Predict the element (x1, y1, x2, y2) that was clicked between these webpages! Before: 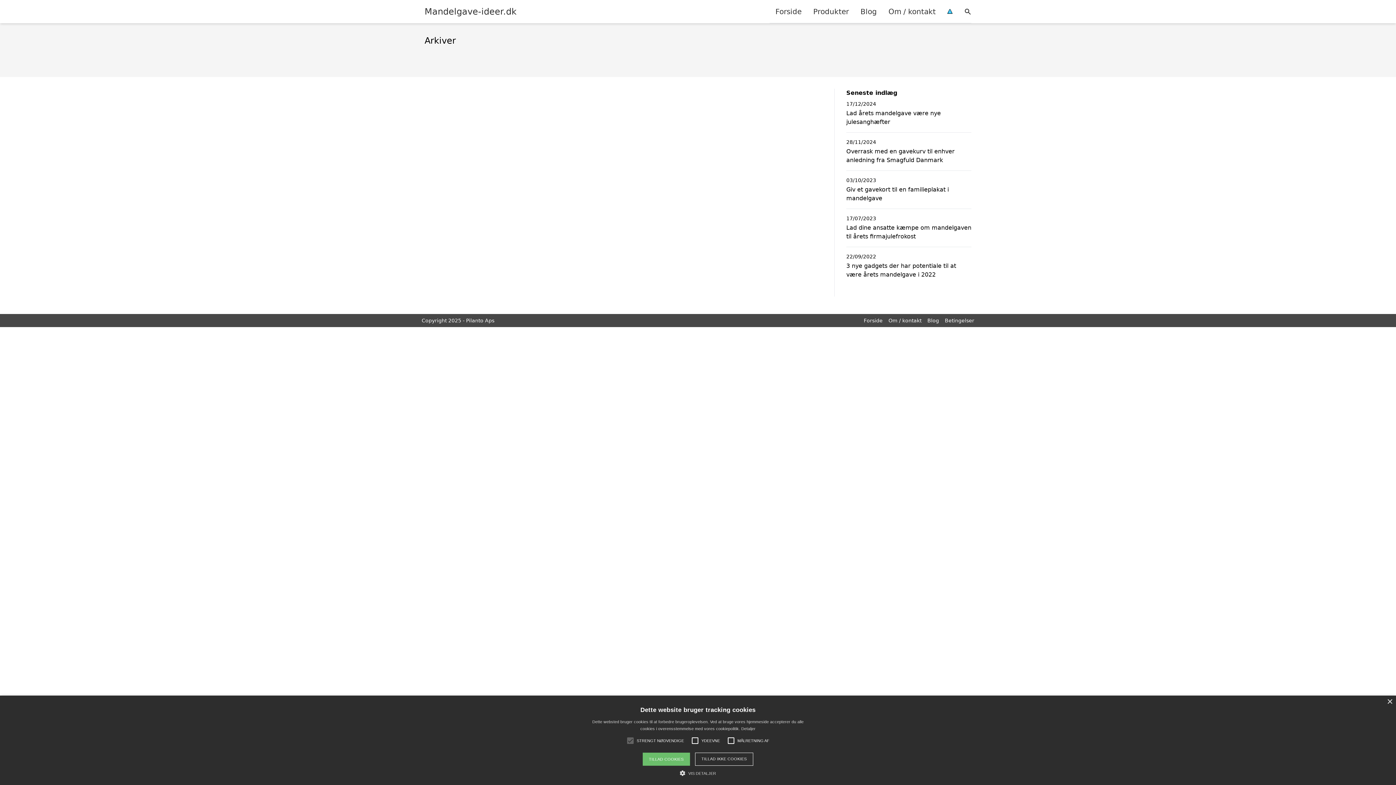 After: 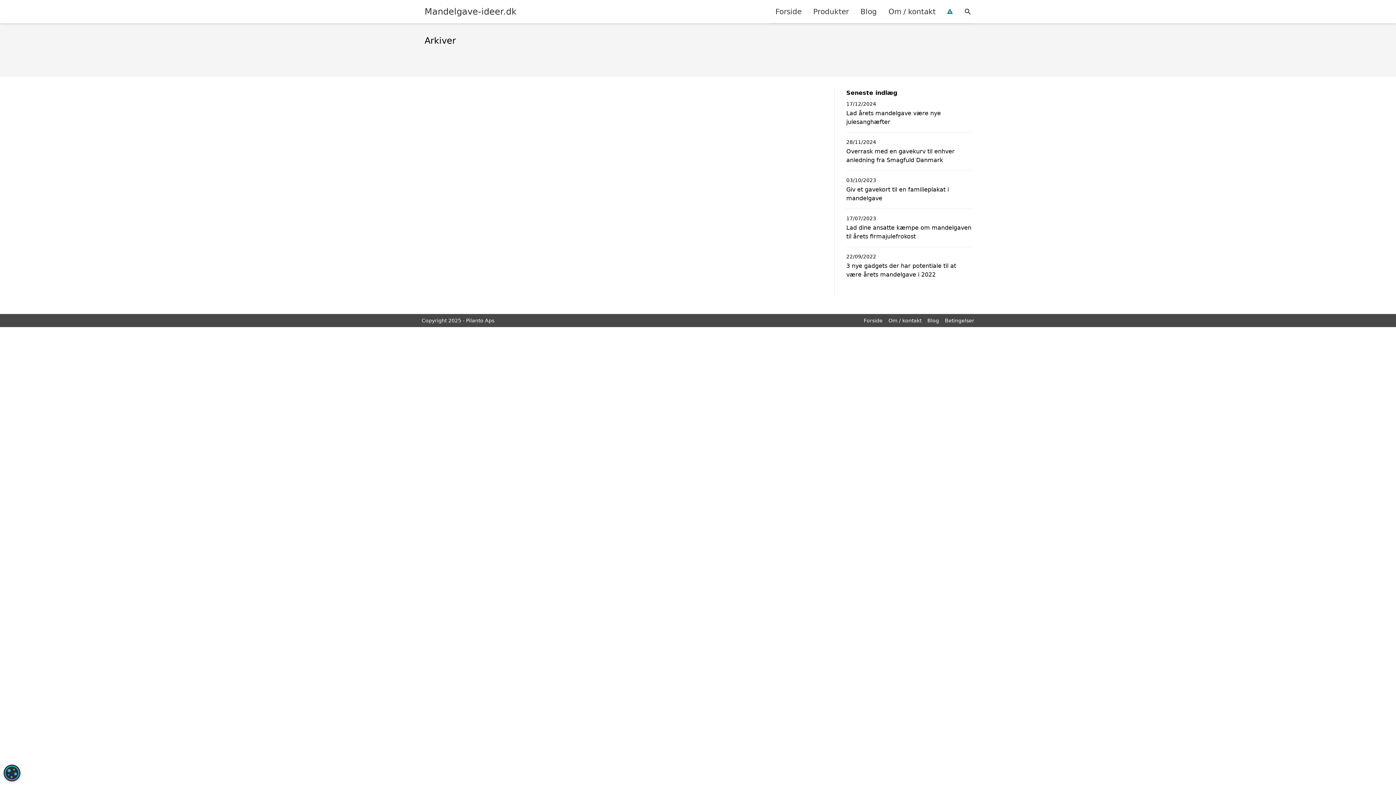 Action: bbox: (1387, 699, 1392, 705) label: Close